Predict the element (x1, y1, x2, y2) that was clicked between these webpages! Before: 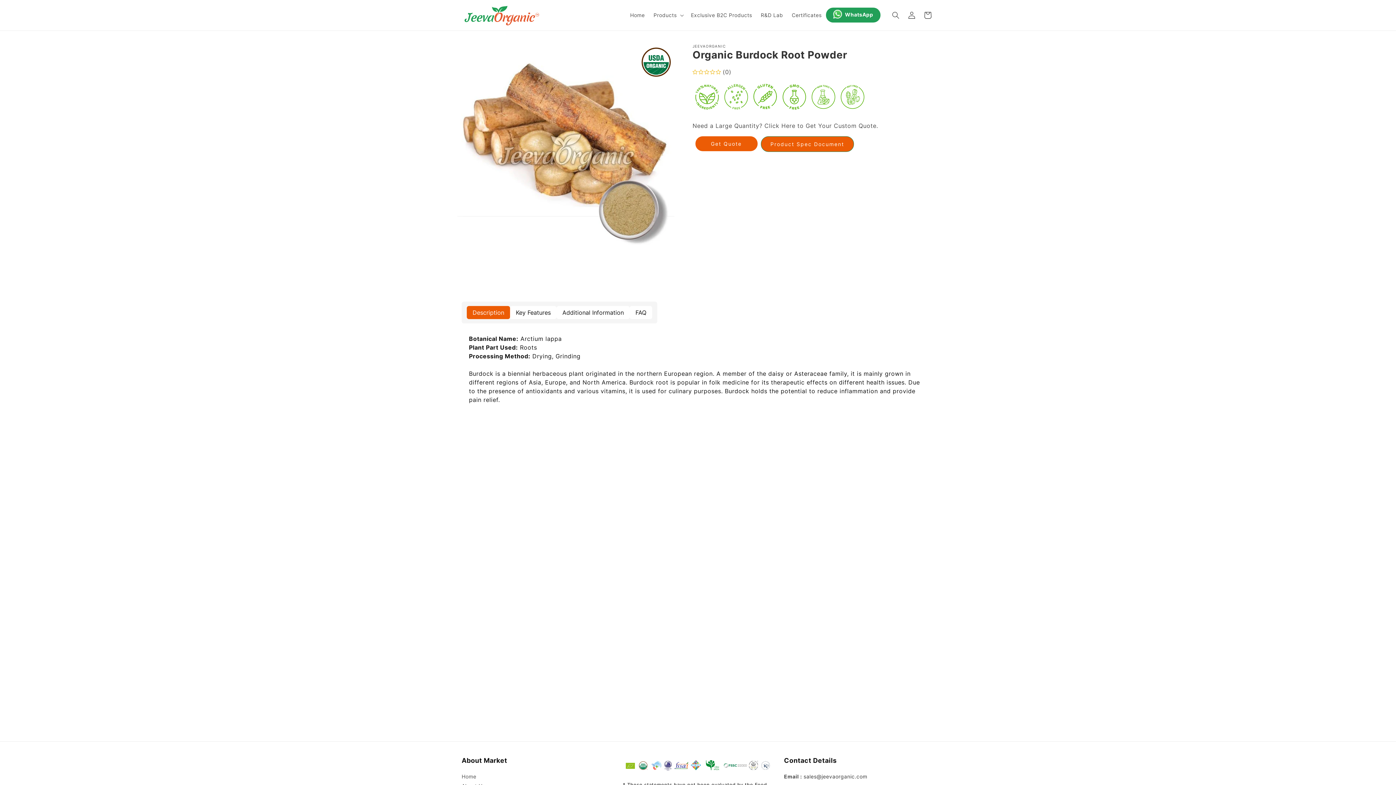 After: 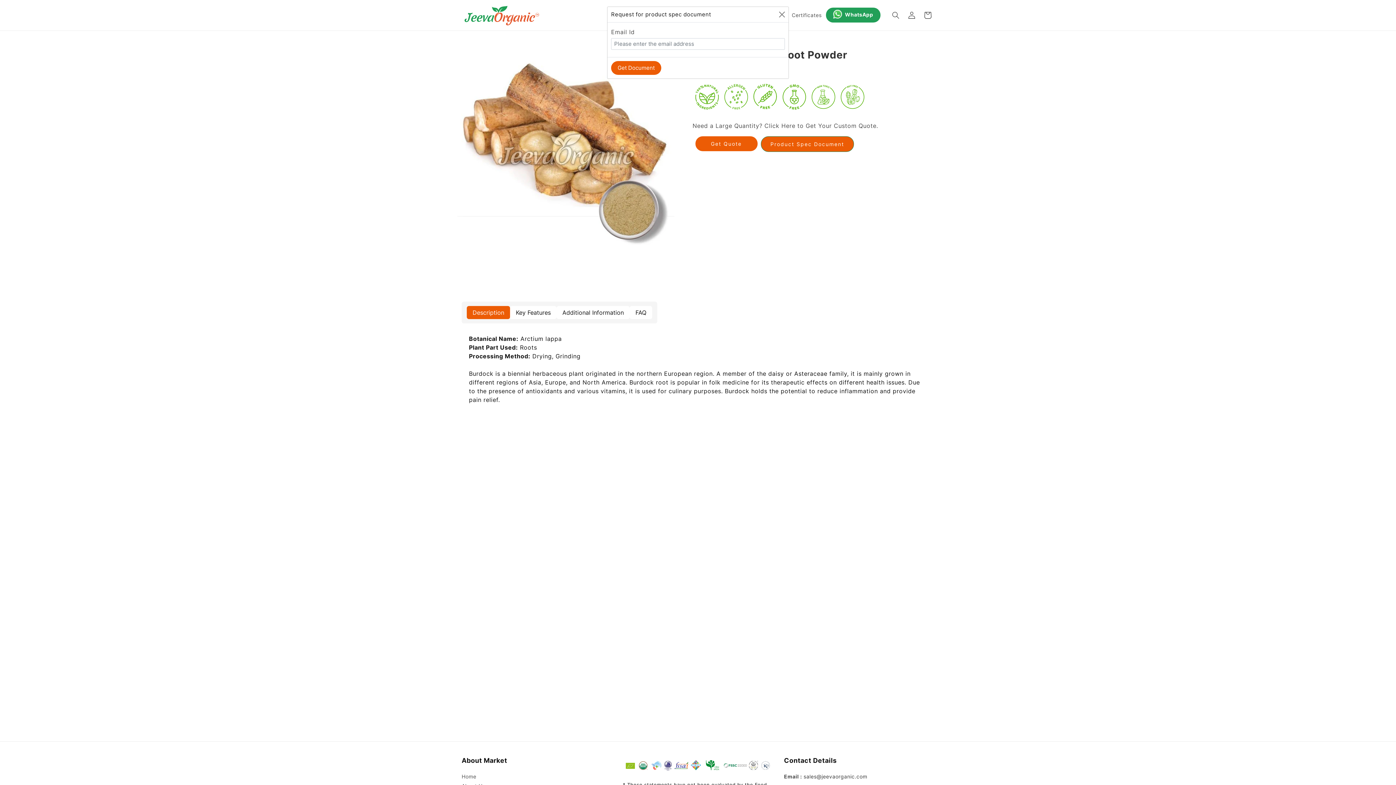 Action: label: Product Spec Document bbox: (760, 136, 854, 152)